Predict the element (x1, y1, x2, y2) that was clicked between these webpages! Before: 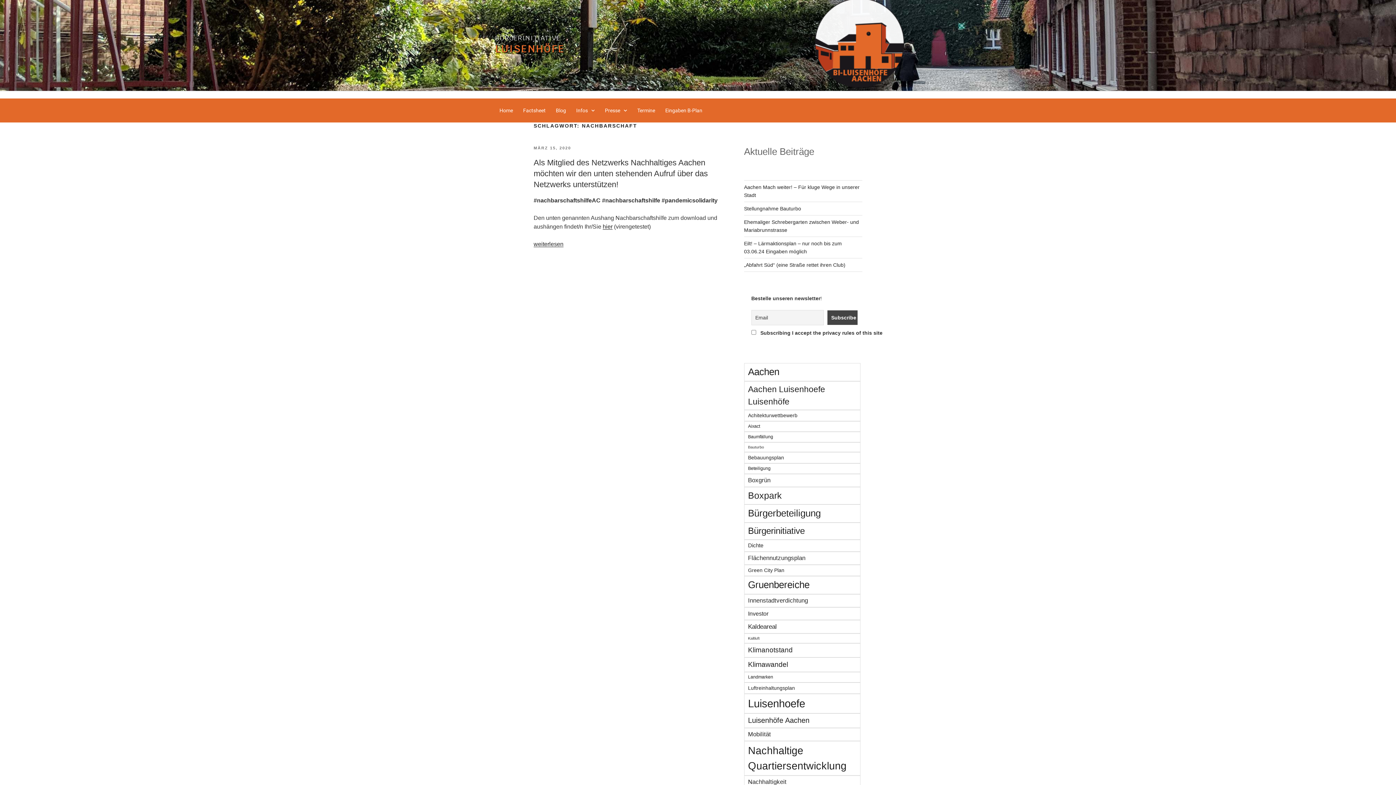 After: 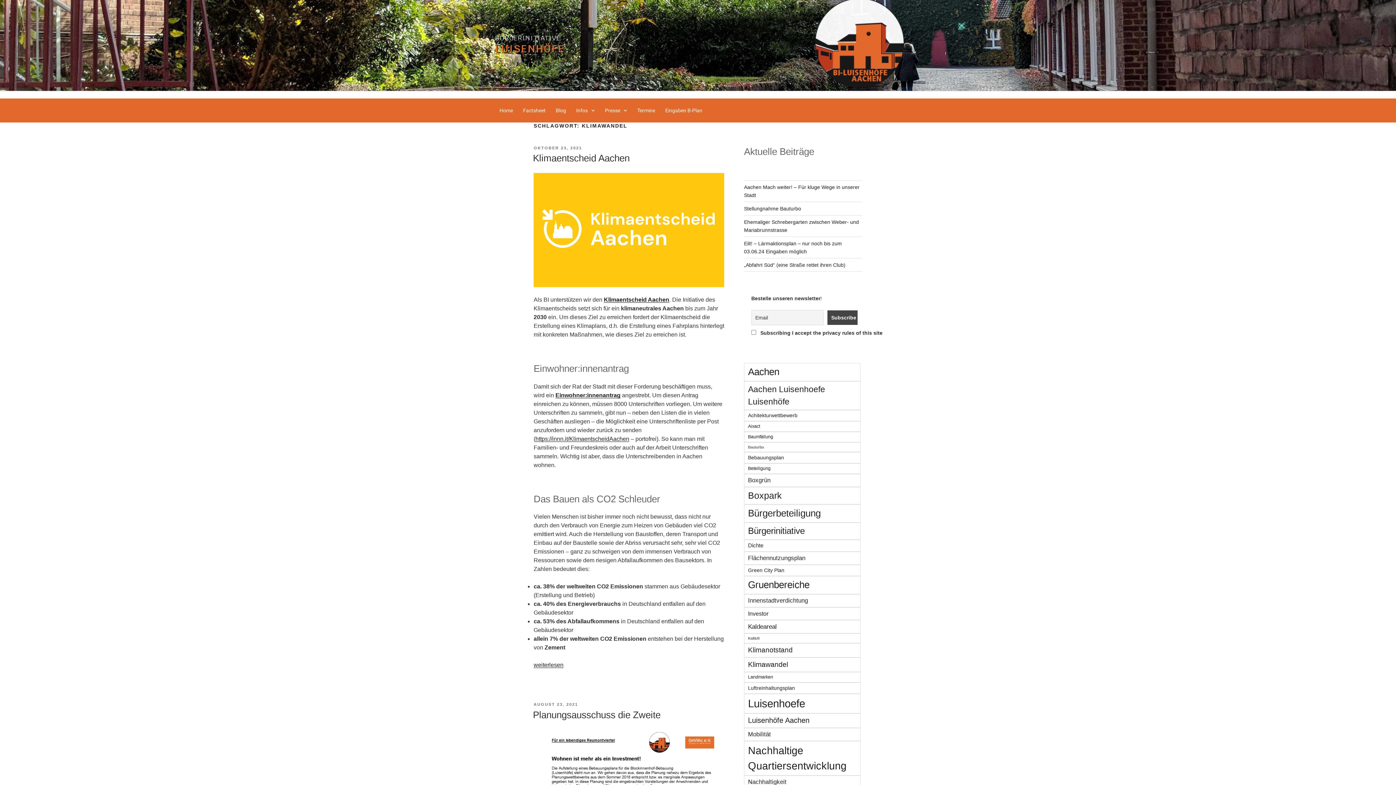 Action: label: Klimawandel (11 Einträge) bbox: (744, 657, 860, 672)